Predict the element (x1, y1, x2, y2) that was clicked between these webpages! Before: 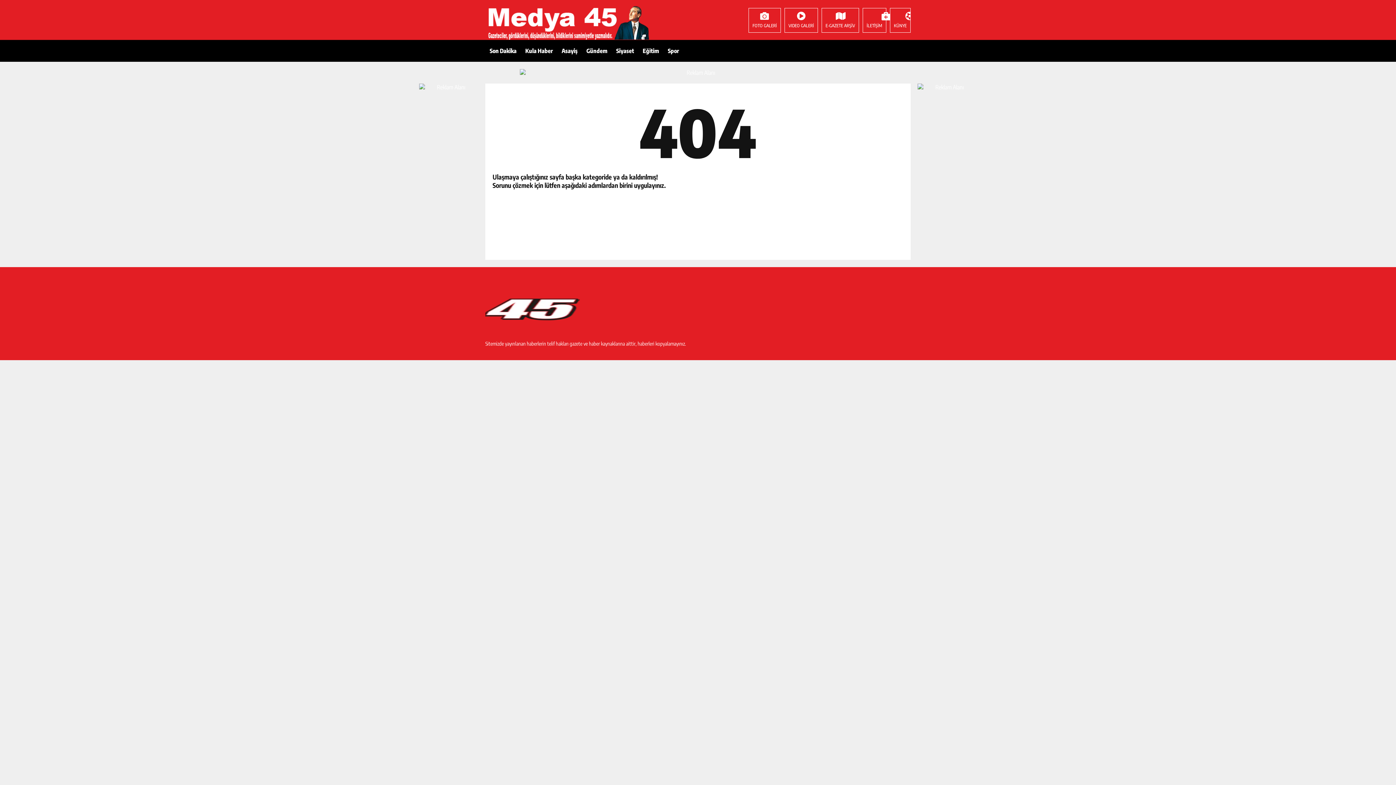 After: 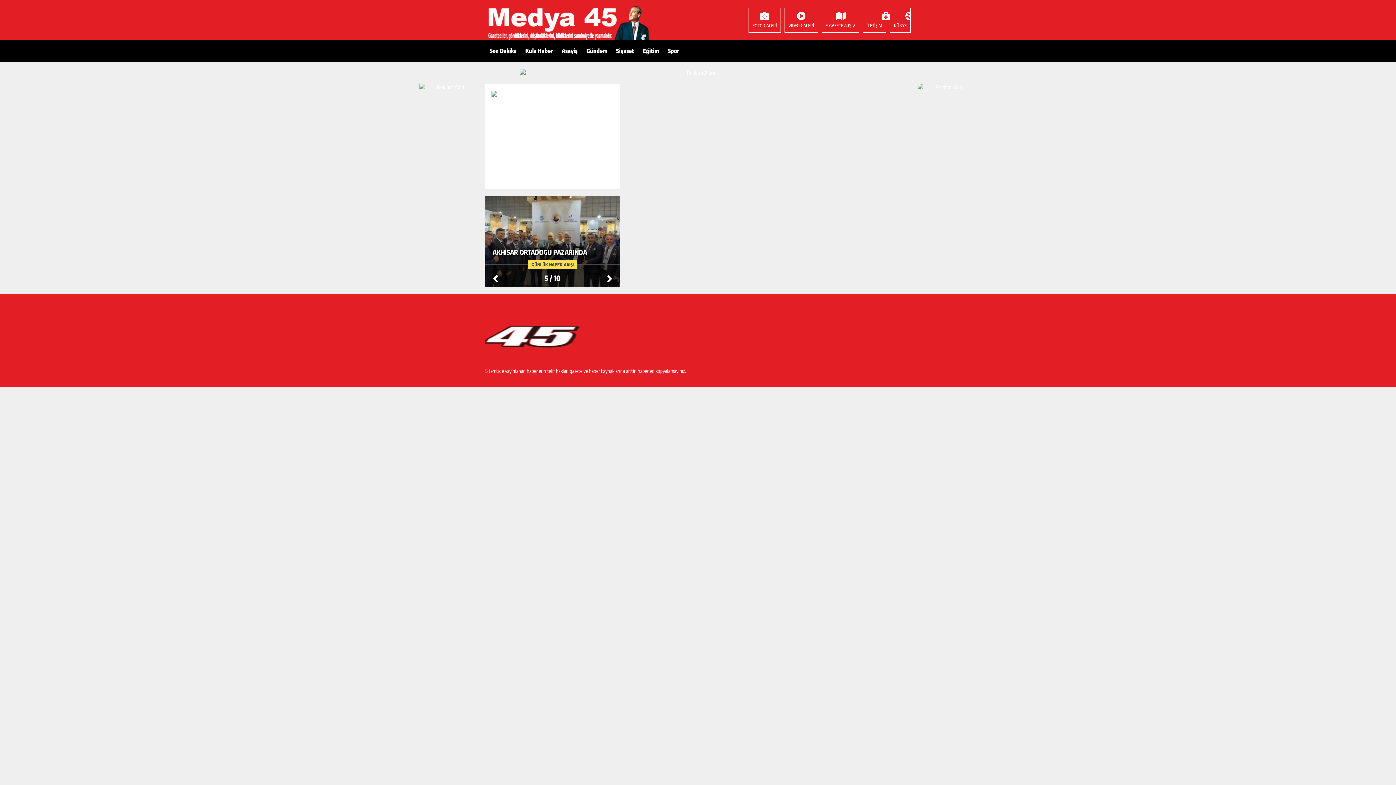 Action: label: Spor bbox: (663, 40, 683, 61)